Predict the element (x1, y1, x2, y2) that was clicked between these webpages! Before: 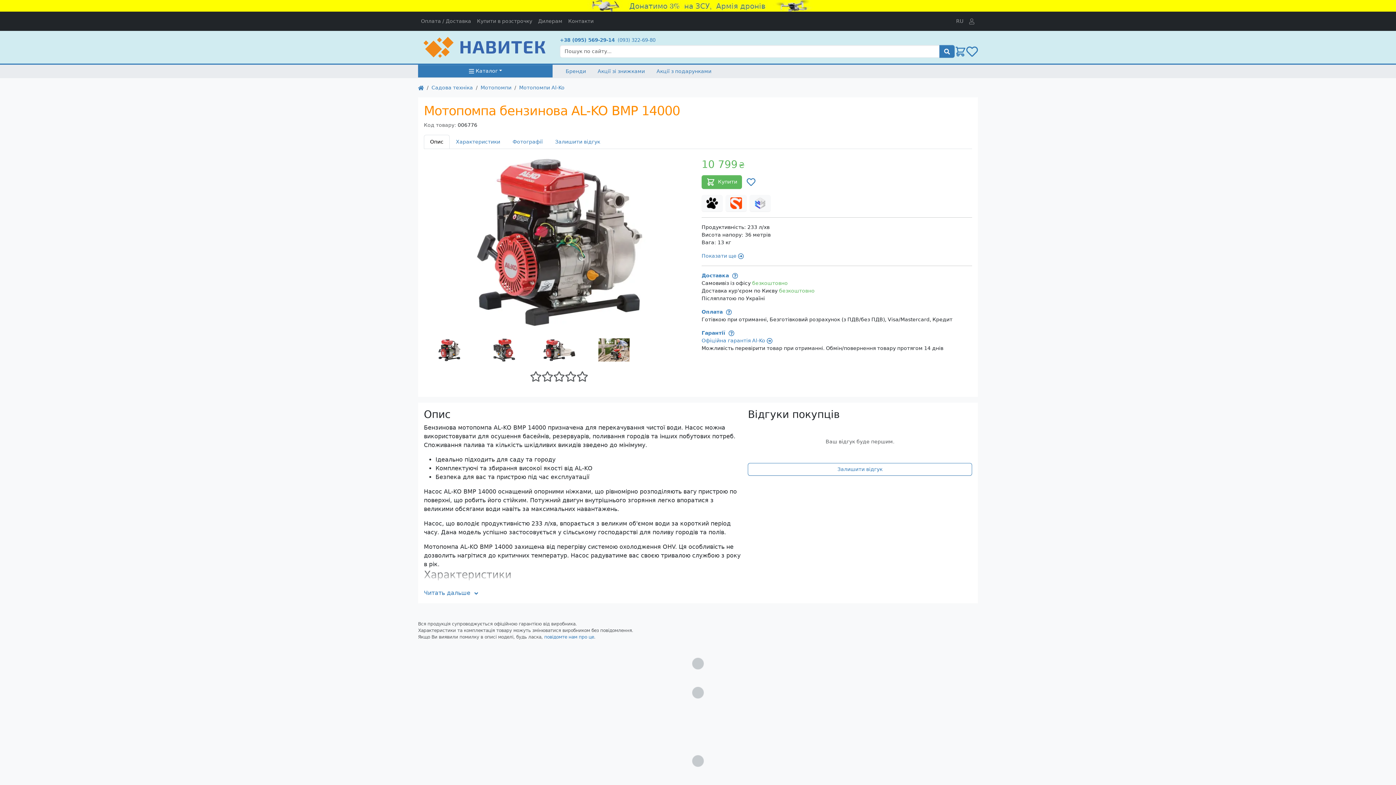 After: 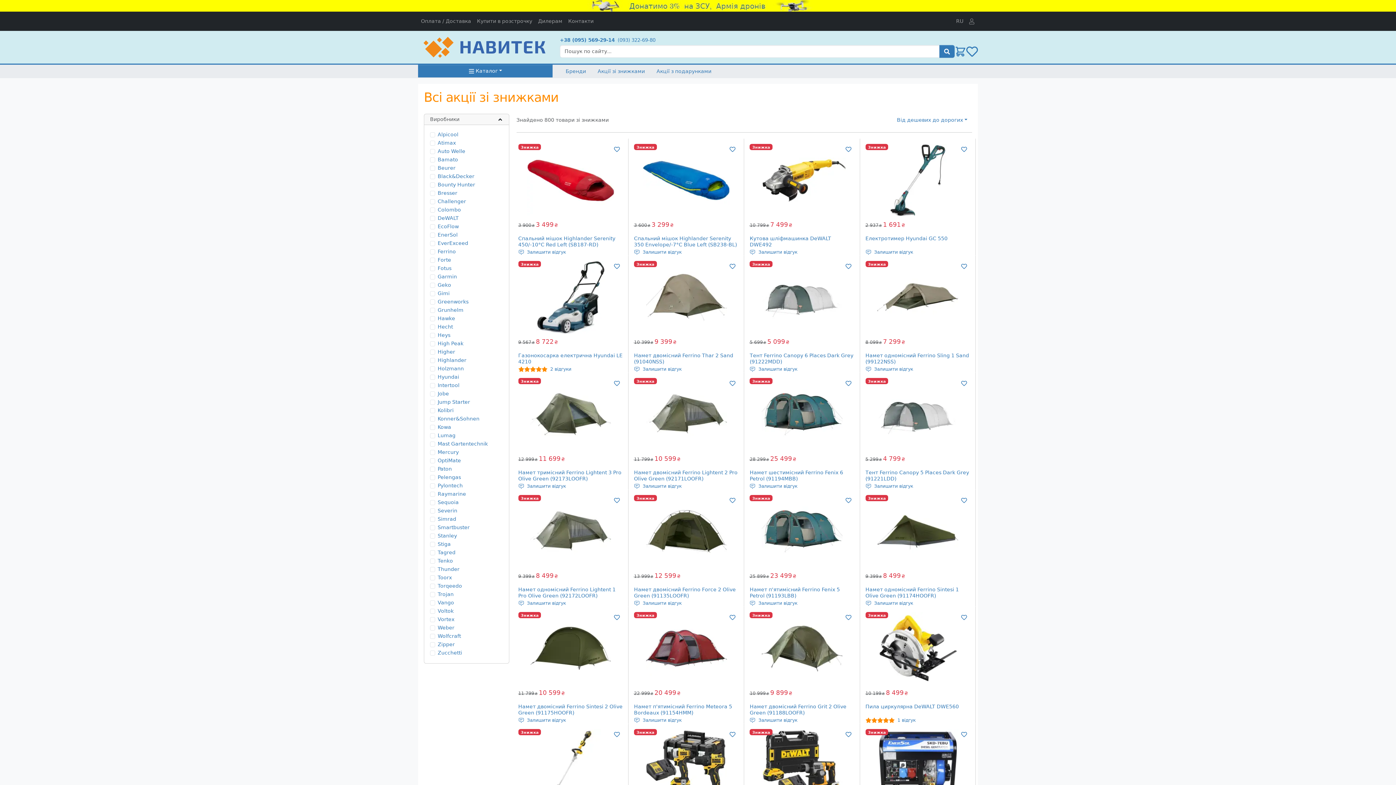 Action: label: Акції зі знижками bbox: (592, 64, 650, 78)